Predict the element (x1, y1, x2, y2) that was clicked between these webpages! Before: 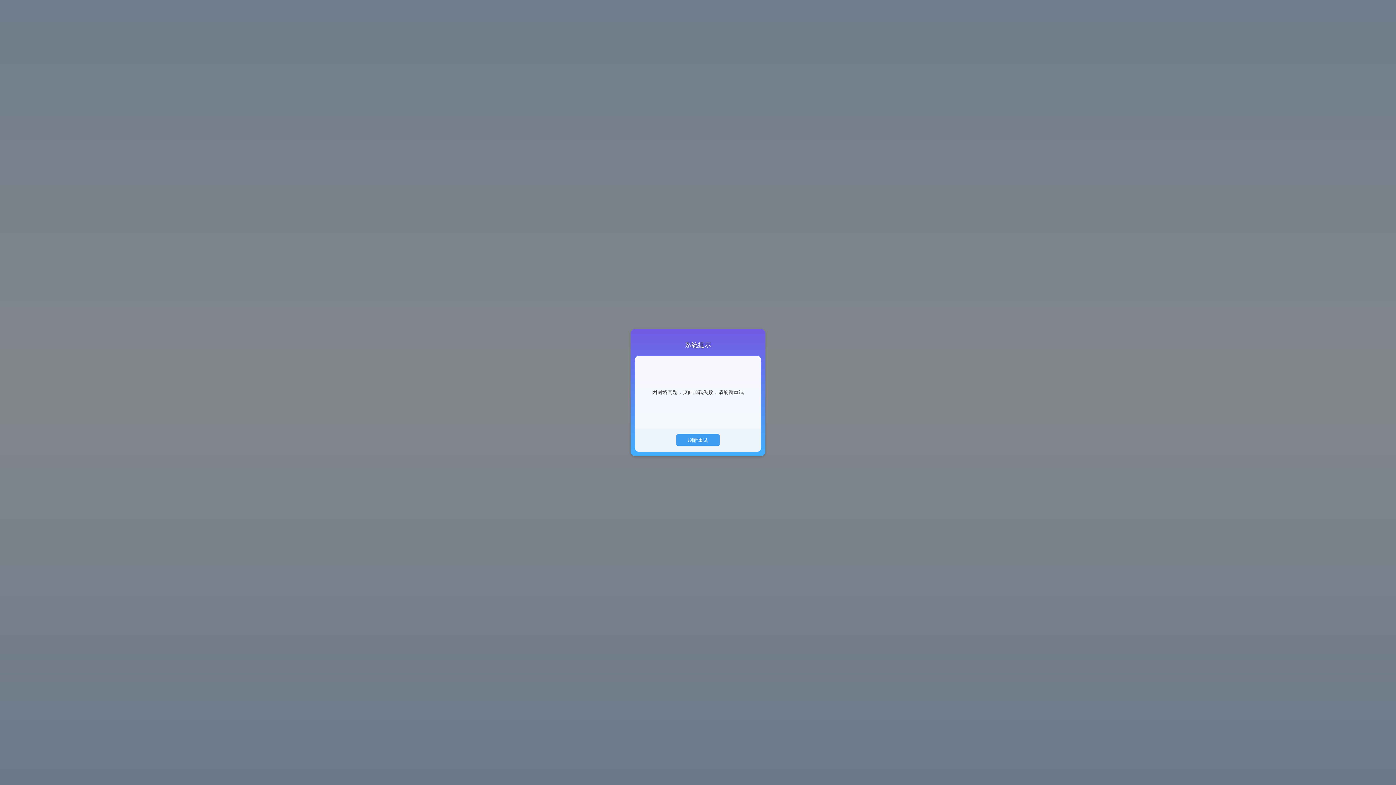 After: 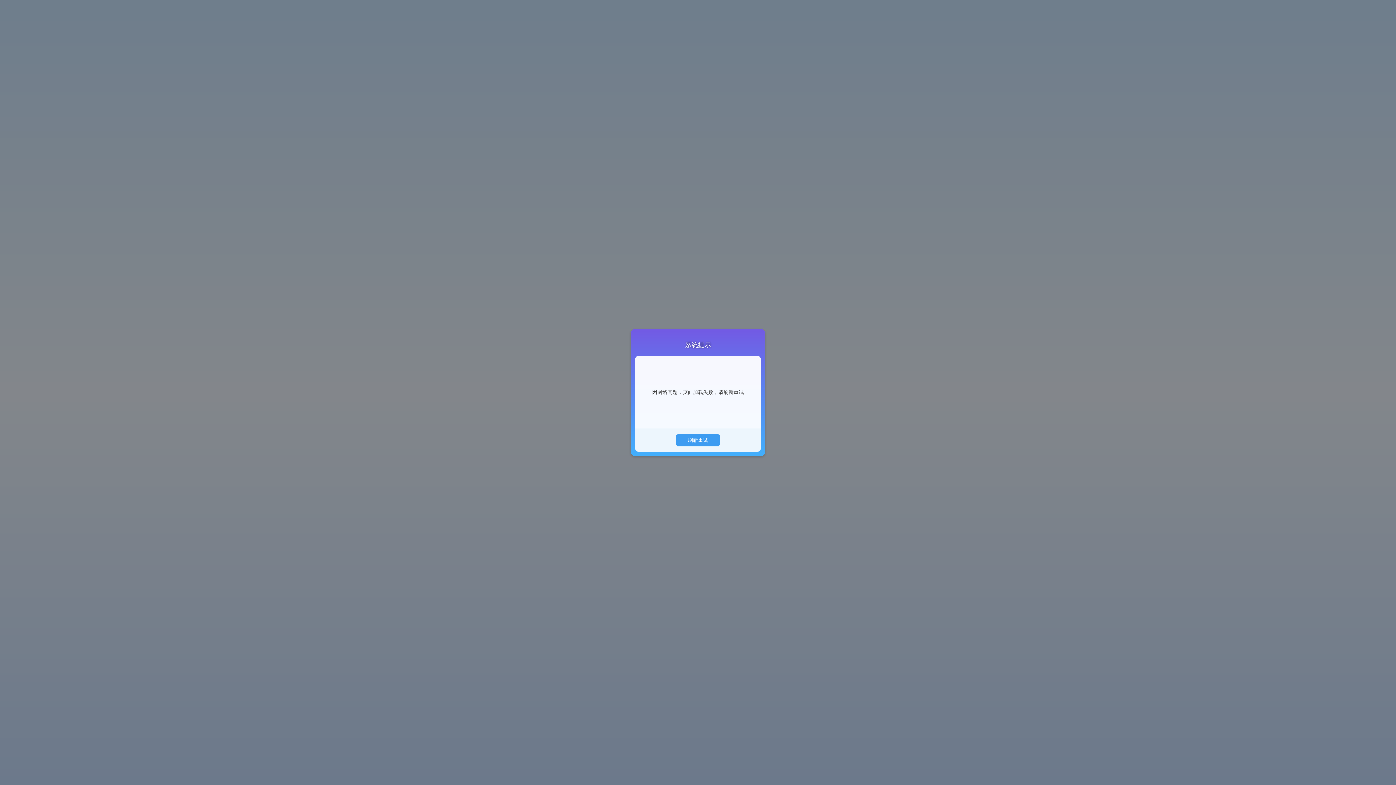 Action: bbox: (693, 401, 702, 403) label: 刷新重试